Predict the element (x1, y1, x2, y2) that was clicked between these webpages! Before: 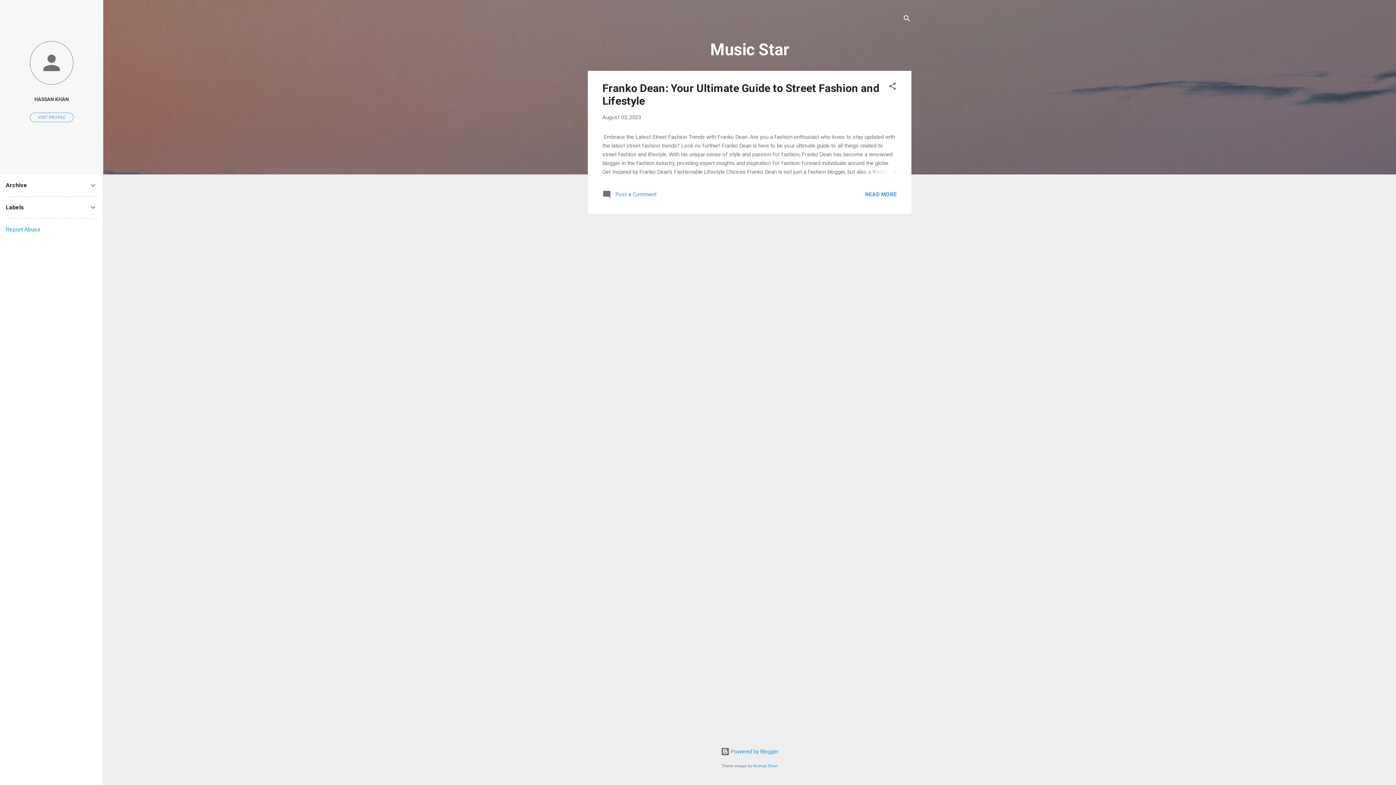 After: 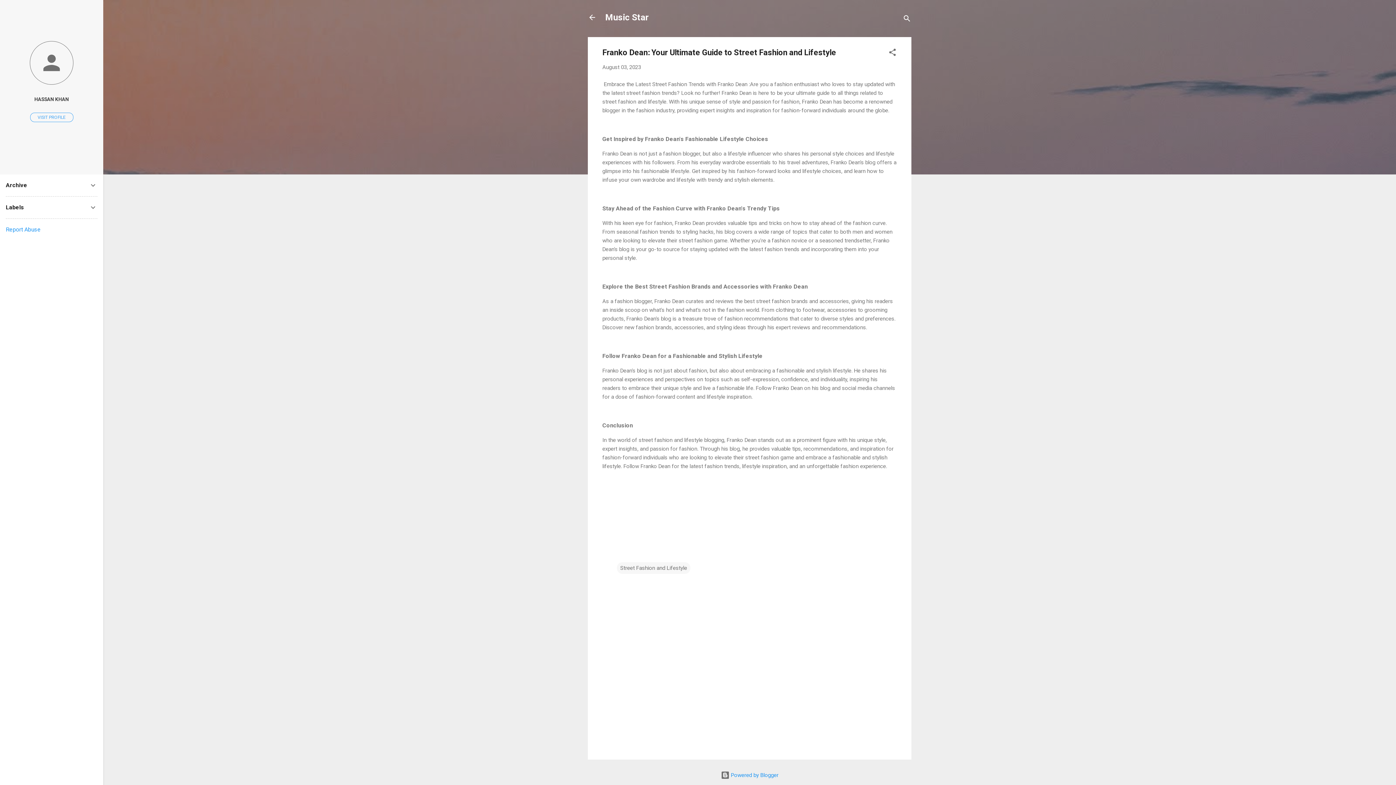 Action: bbox: (602, 114, 641, 120) label: August 03, 2023